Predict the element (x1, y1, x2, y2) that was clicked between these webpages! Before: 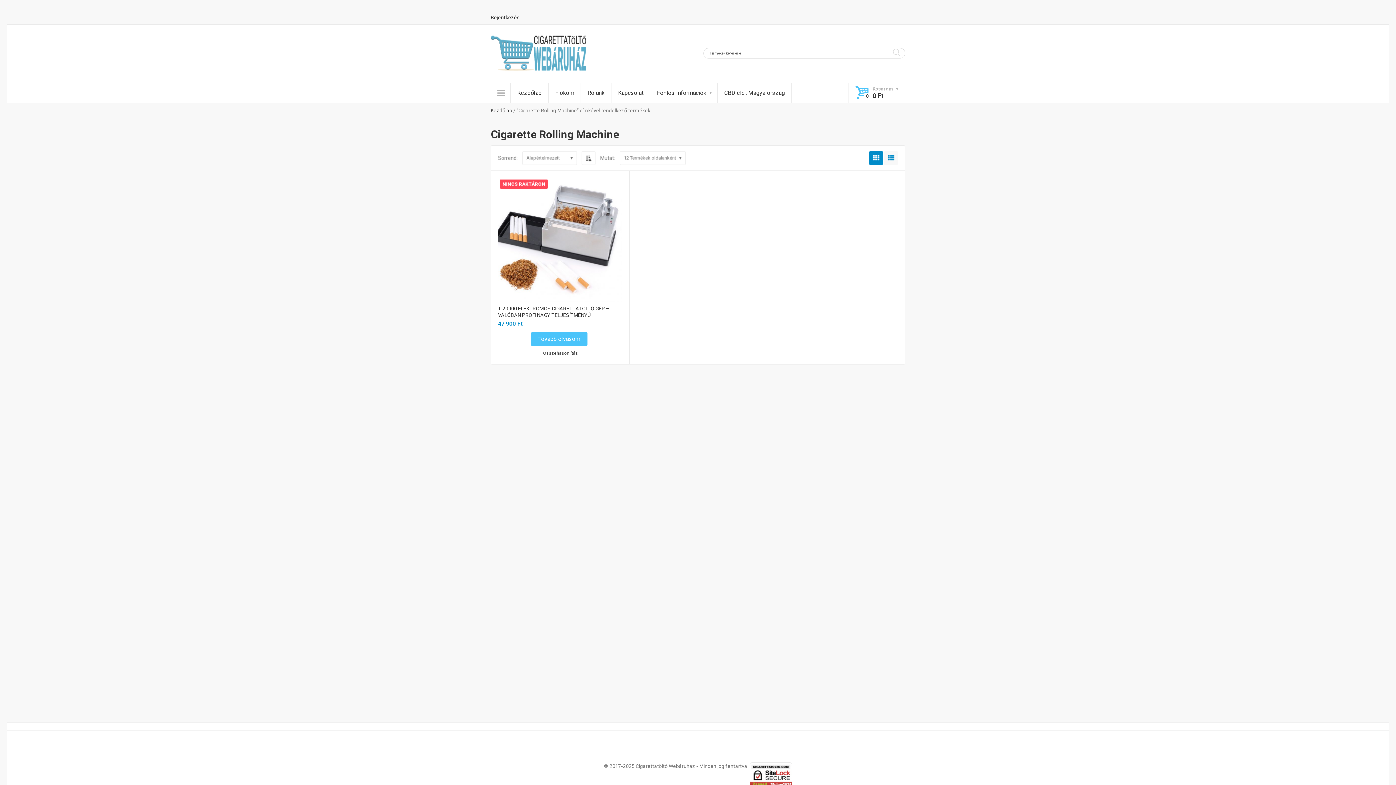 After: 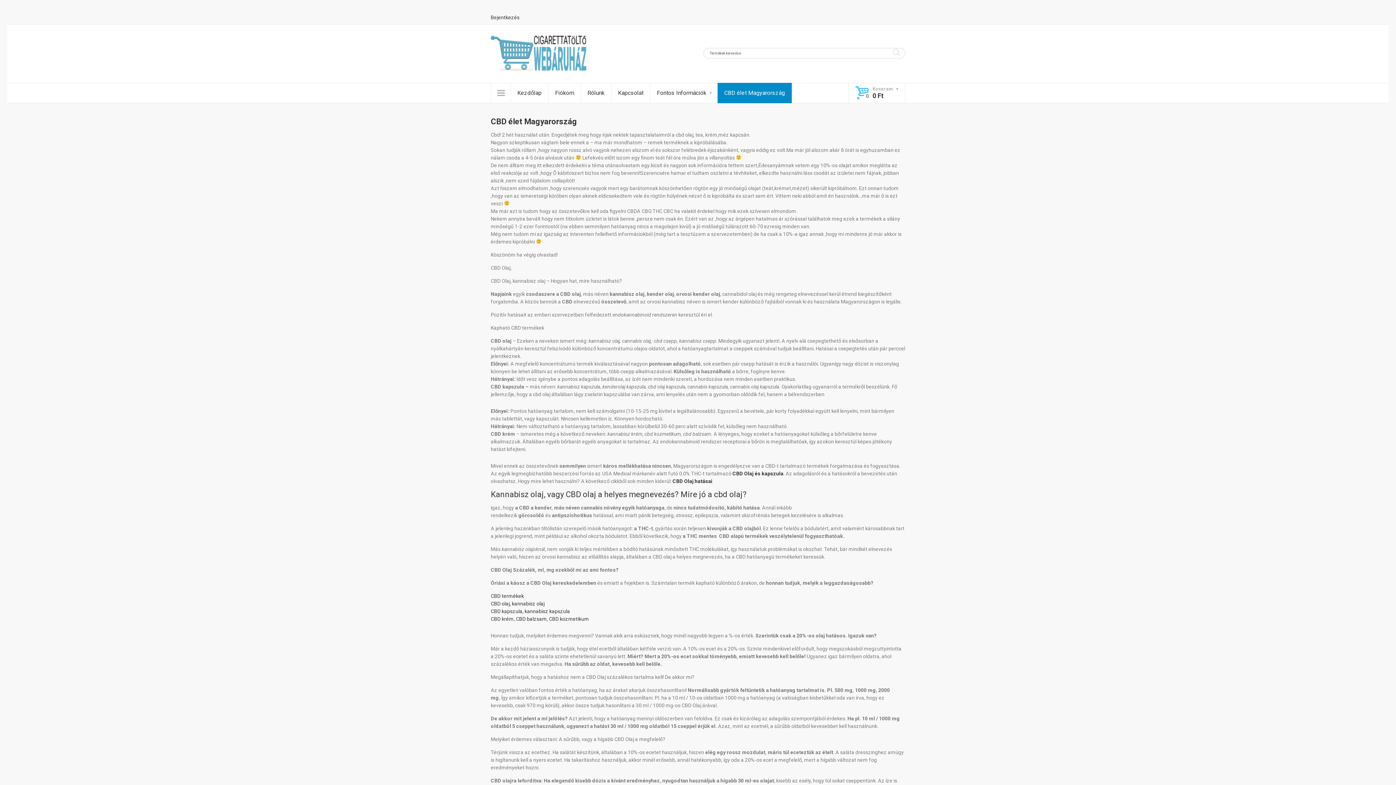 Action: bbox: (717, 82, 792, 103) label: CBD élet Magyarország